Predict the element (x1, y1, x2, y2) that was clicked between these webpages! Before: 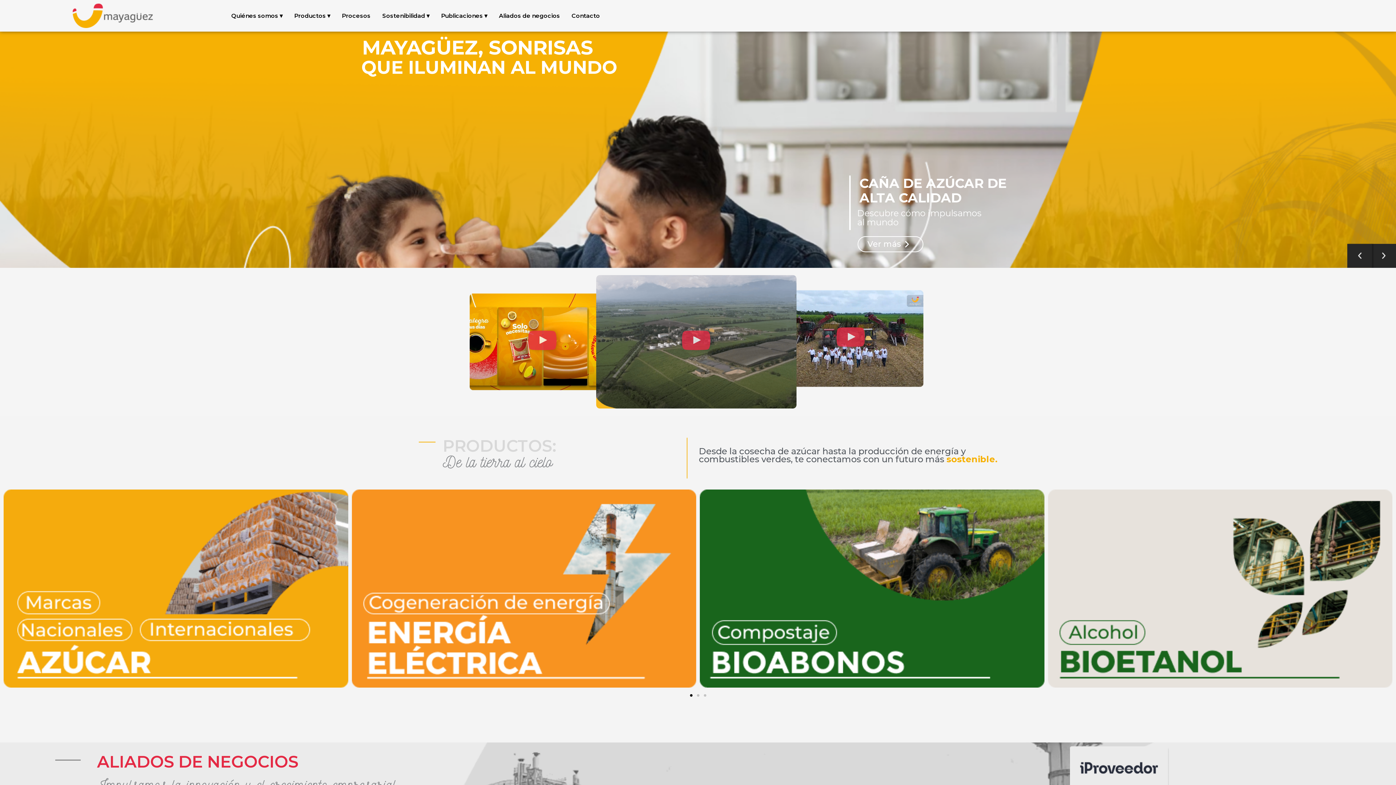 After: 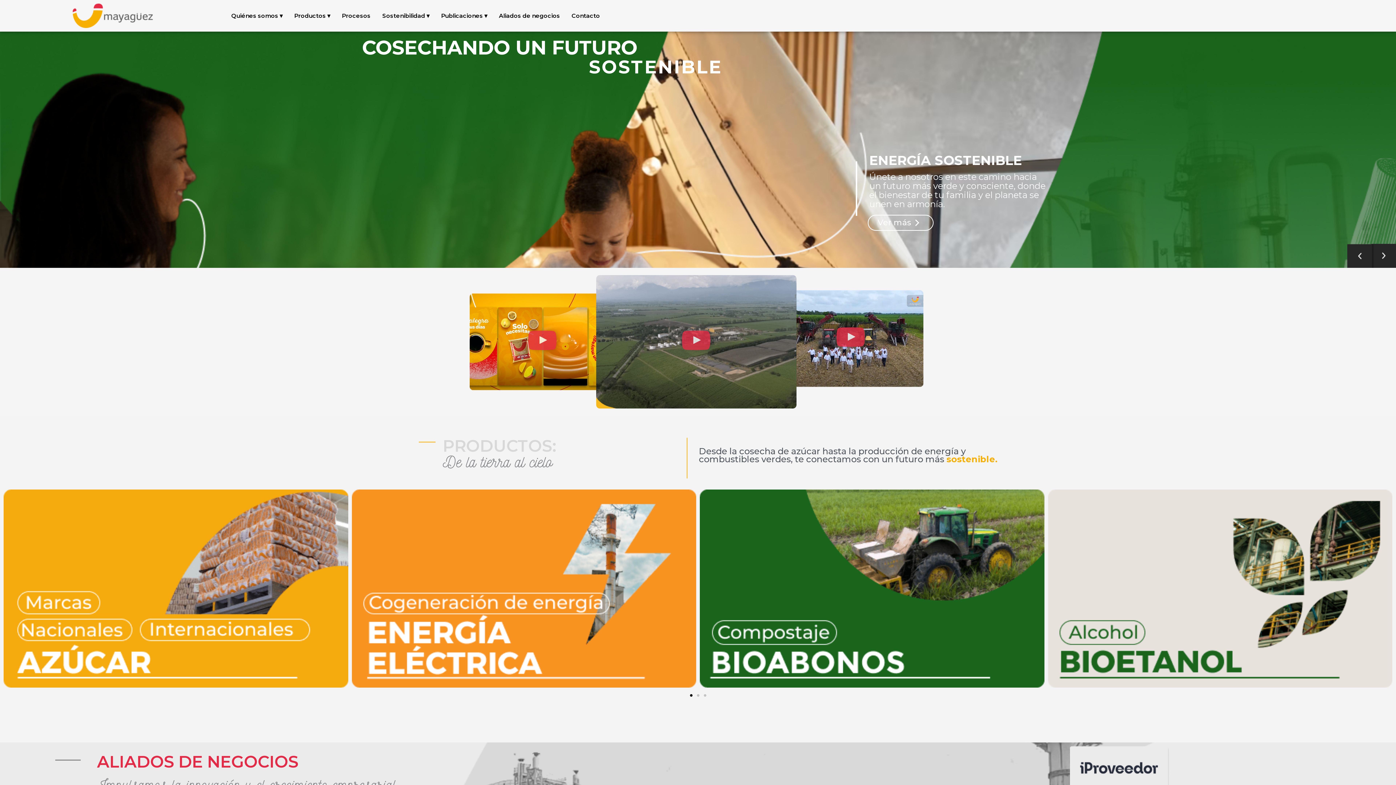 Action: label: Go to slide 1 bbox: (690, 694, 692, 697)